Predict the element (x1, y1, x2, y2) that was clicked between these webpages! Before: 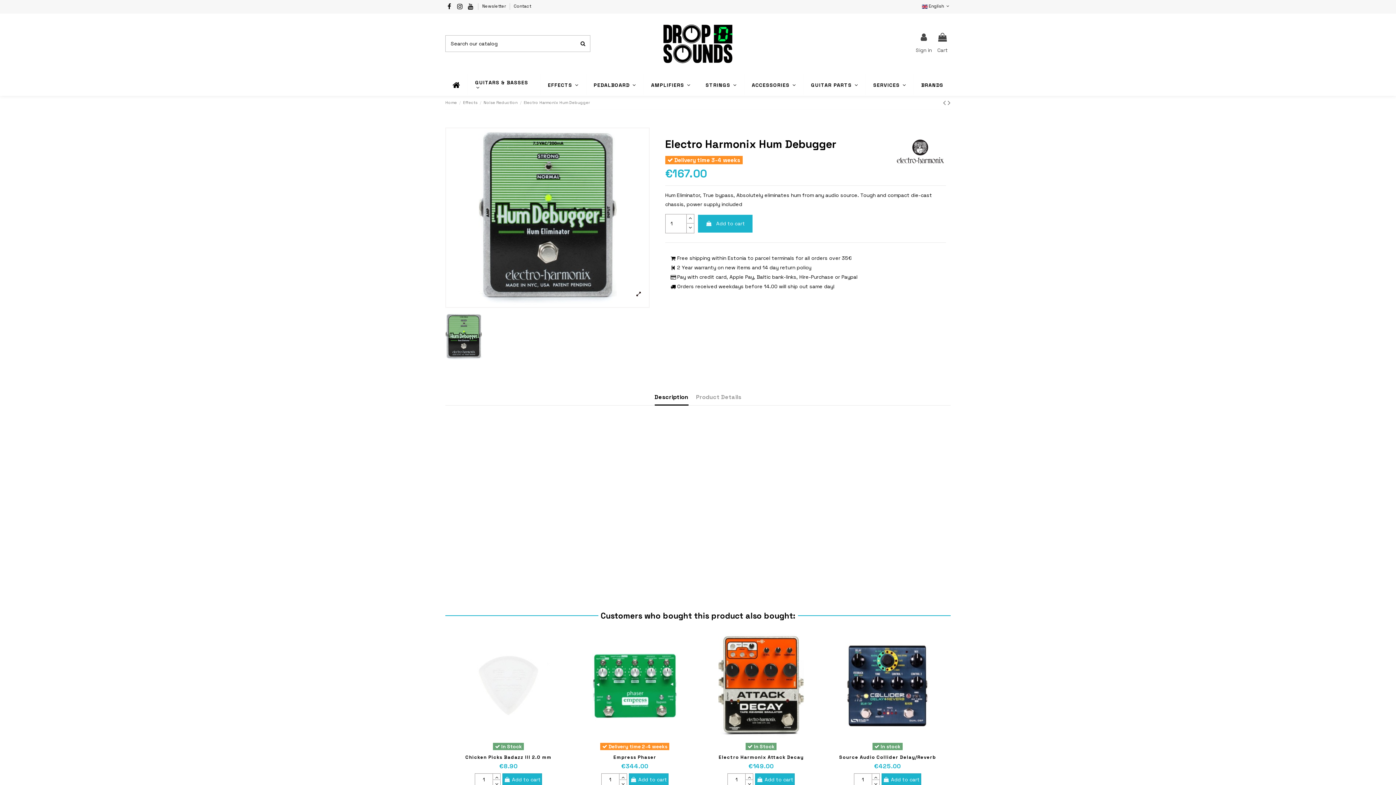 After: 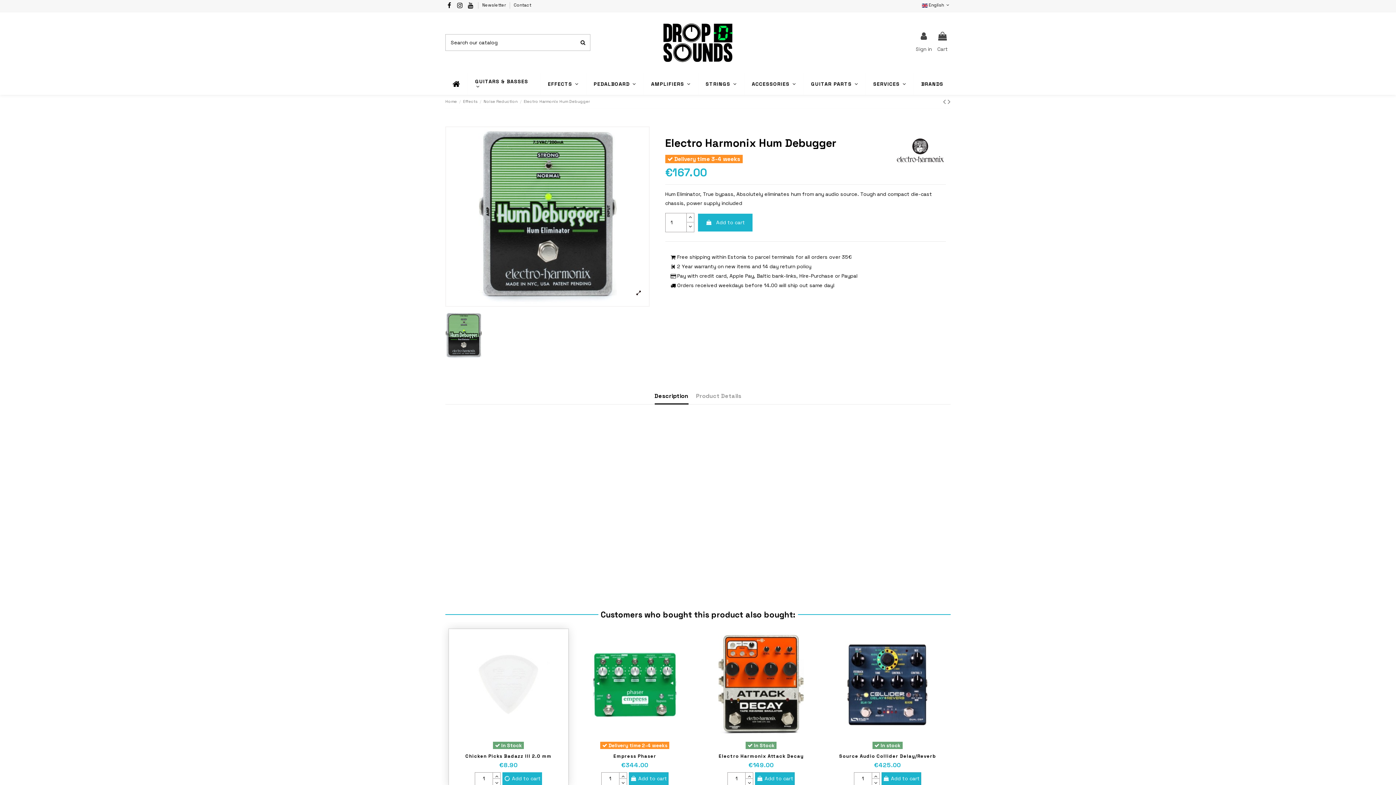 Action: label:  Add to cart bbox: (502, 773, 542, 786)